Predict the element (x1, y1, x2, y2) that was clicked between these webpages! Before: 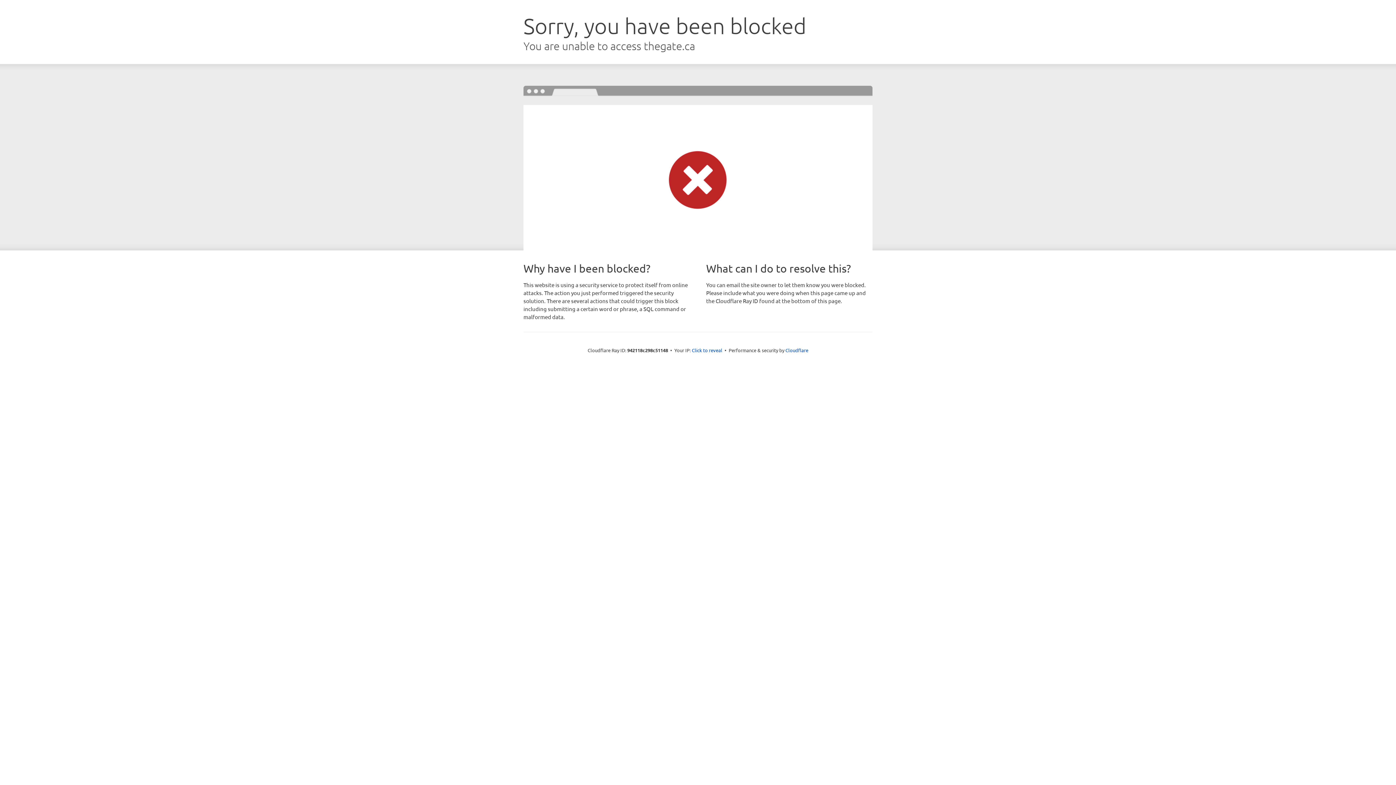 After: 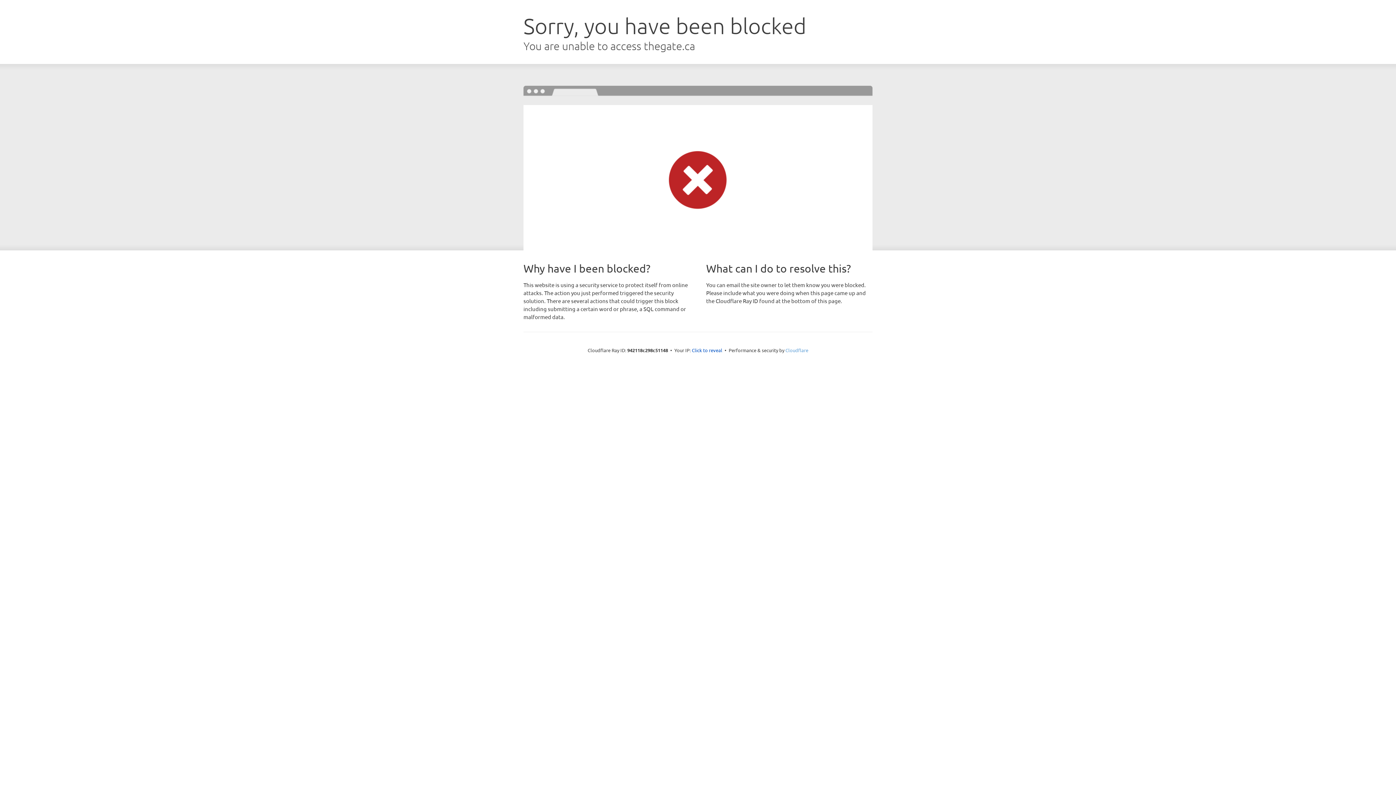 Action: bbox: (785, 347, 808, 353) label: Cloudflare